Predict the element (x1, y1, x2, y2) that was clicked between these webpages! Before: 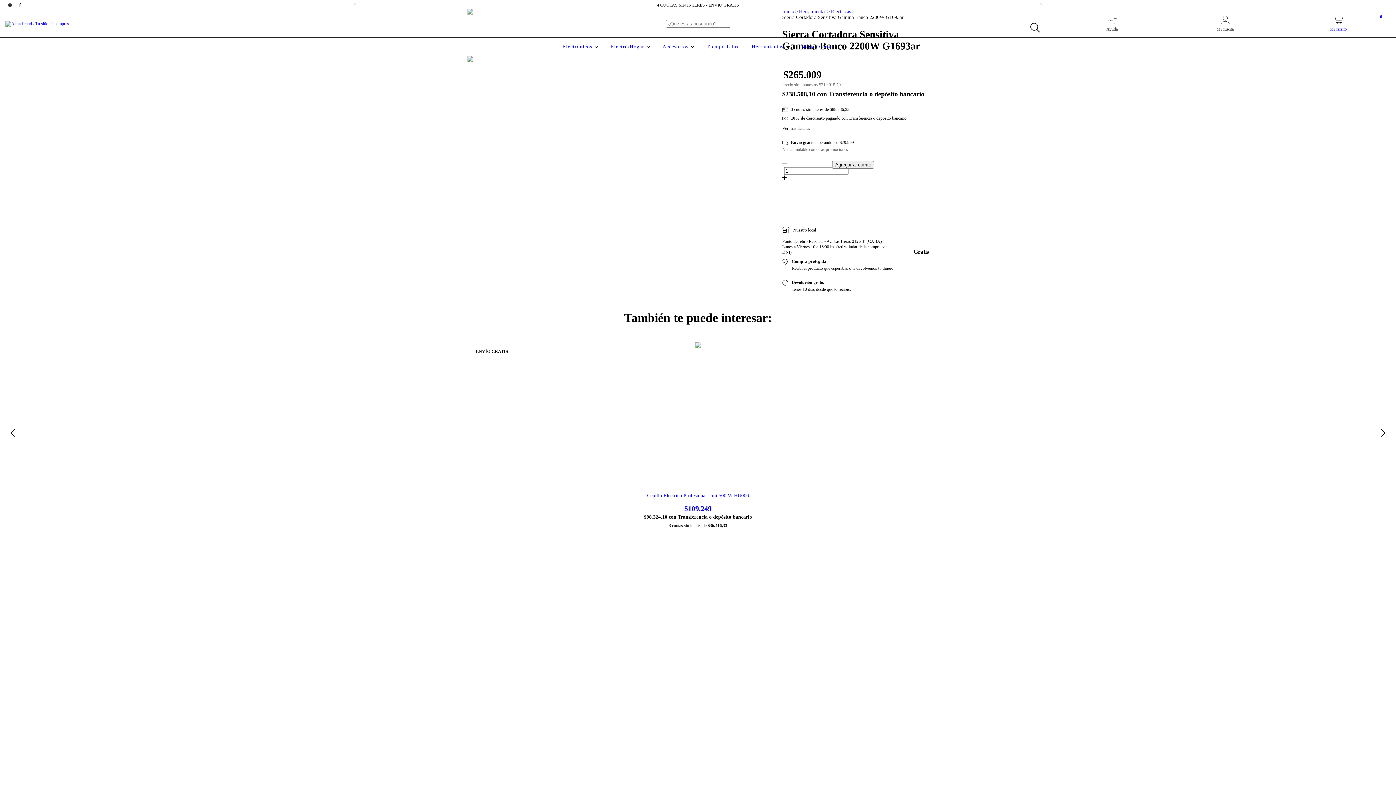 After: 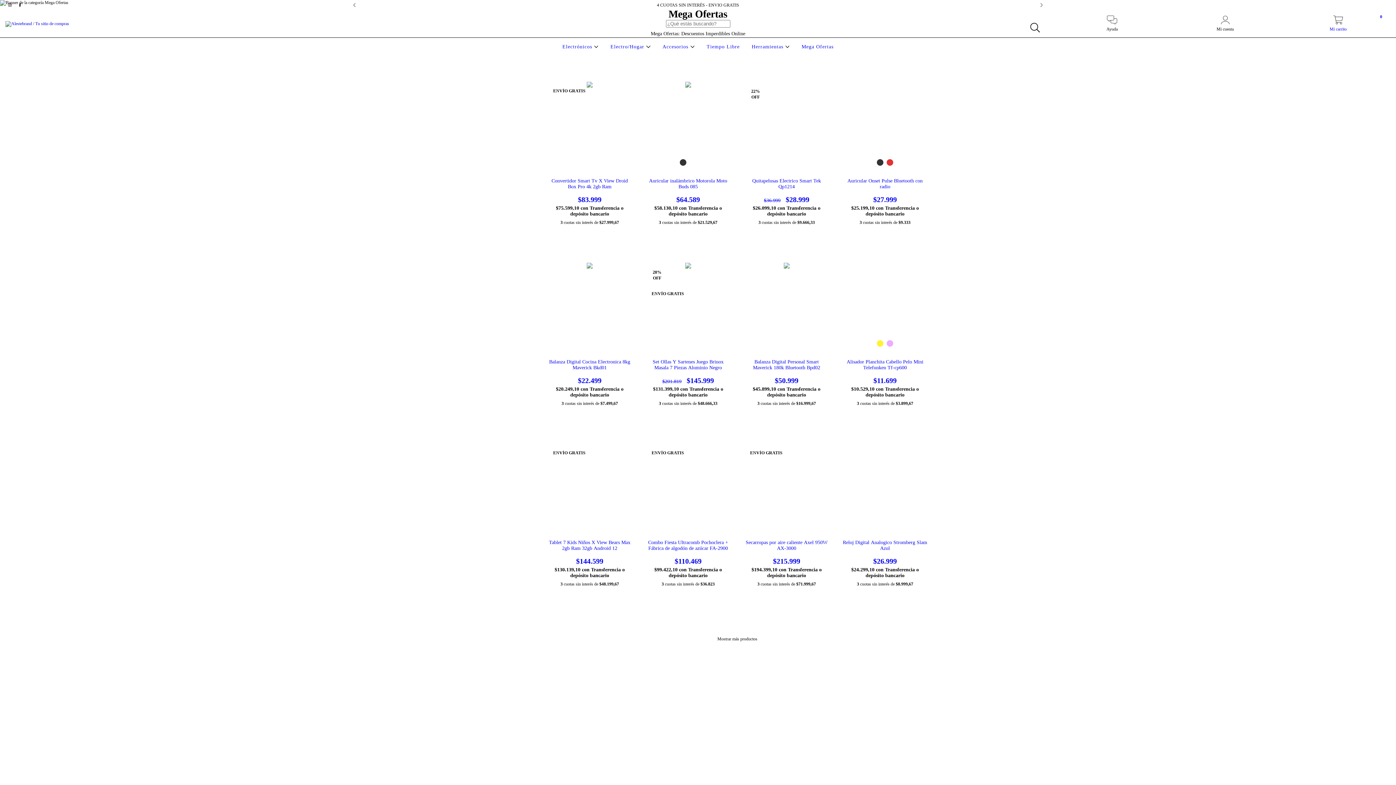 Action: label: Mega Ofertas bbox: (800, 44, 835, 49)